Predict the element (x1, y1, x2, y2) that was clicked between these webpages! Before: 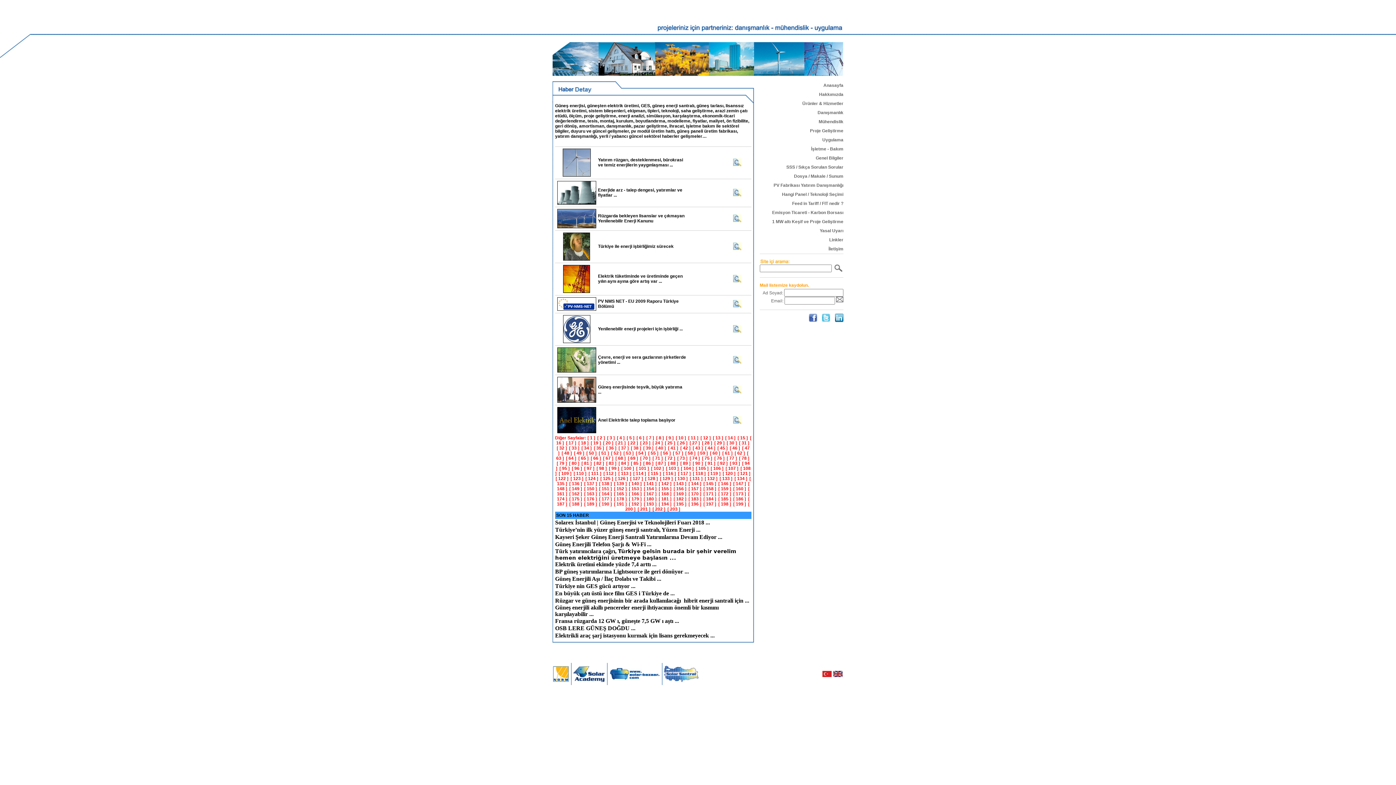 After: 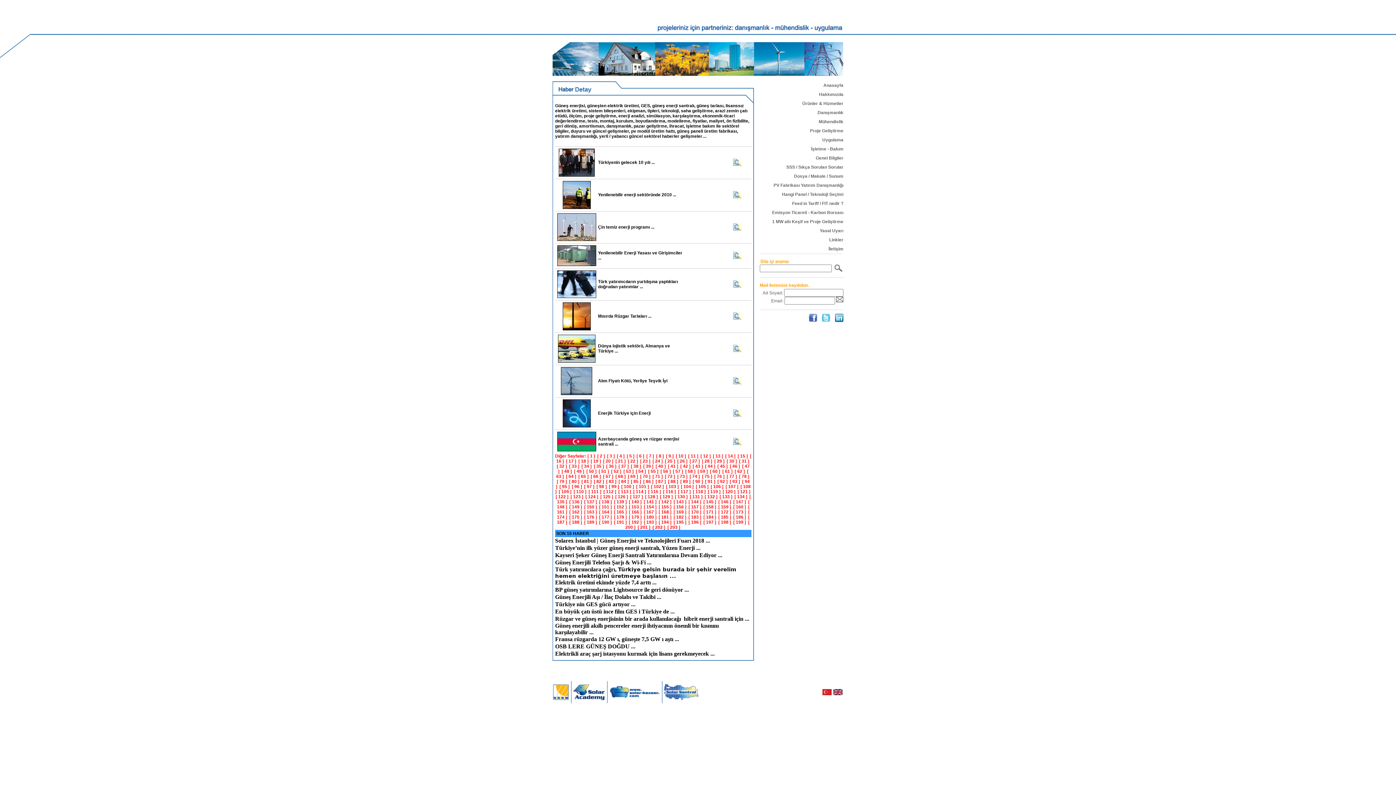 Action: bbox: (559, 466, 569, 471) label: [ 95 ]